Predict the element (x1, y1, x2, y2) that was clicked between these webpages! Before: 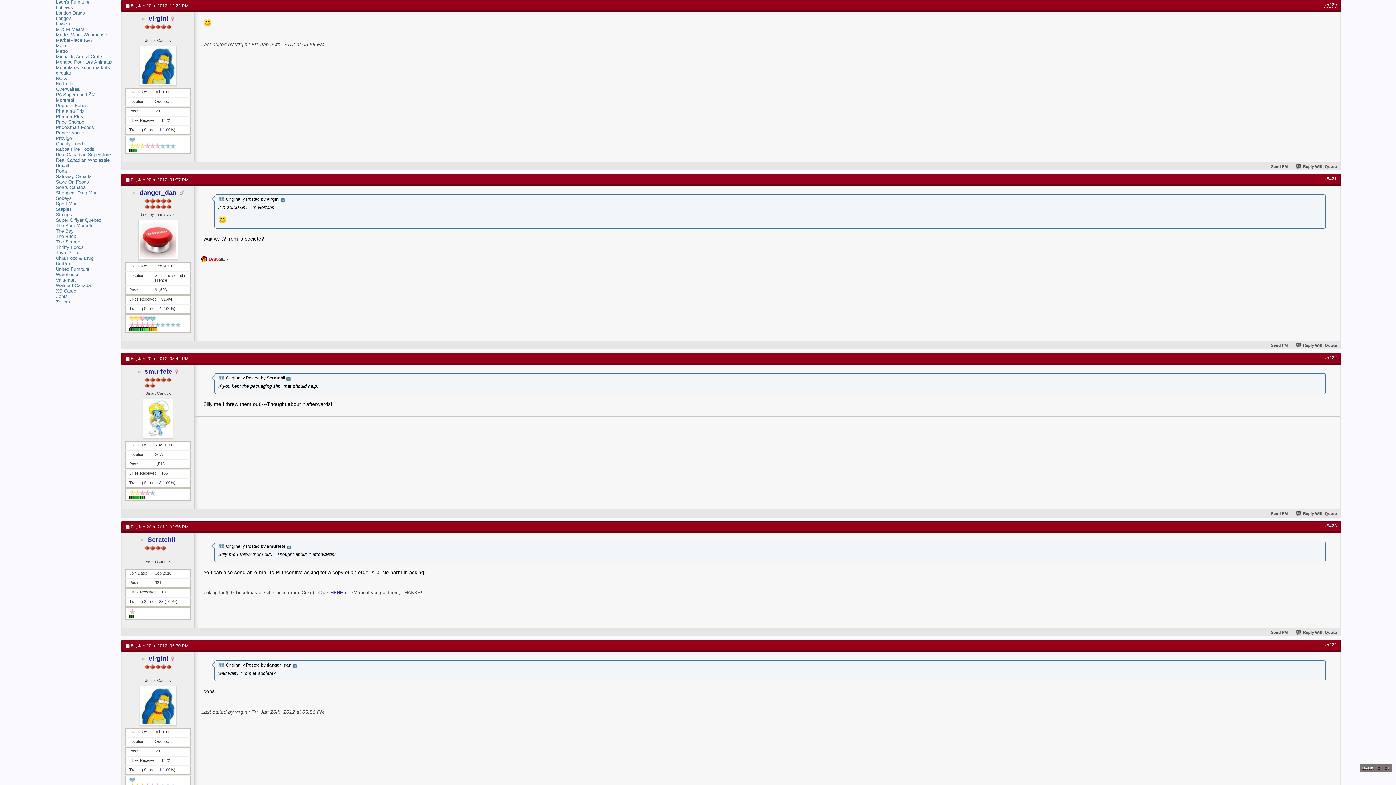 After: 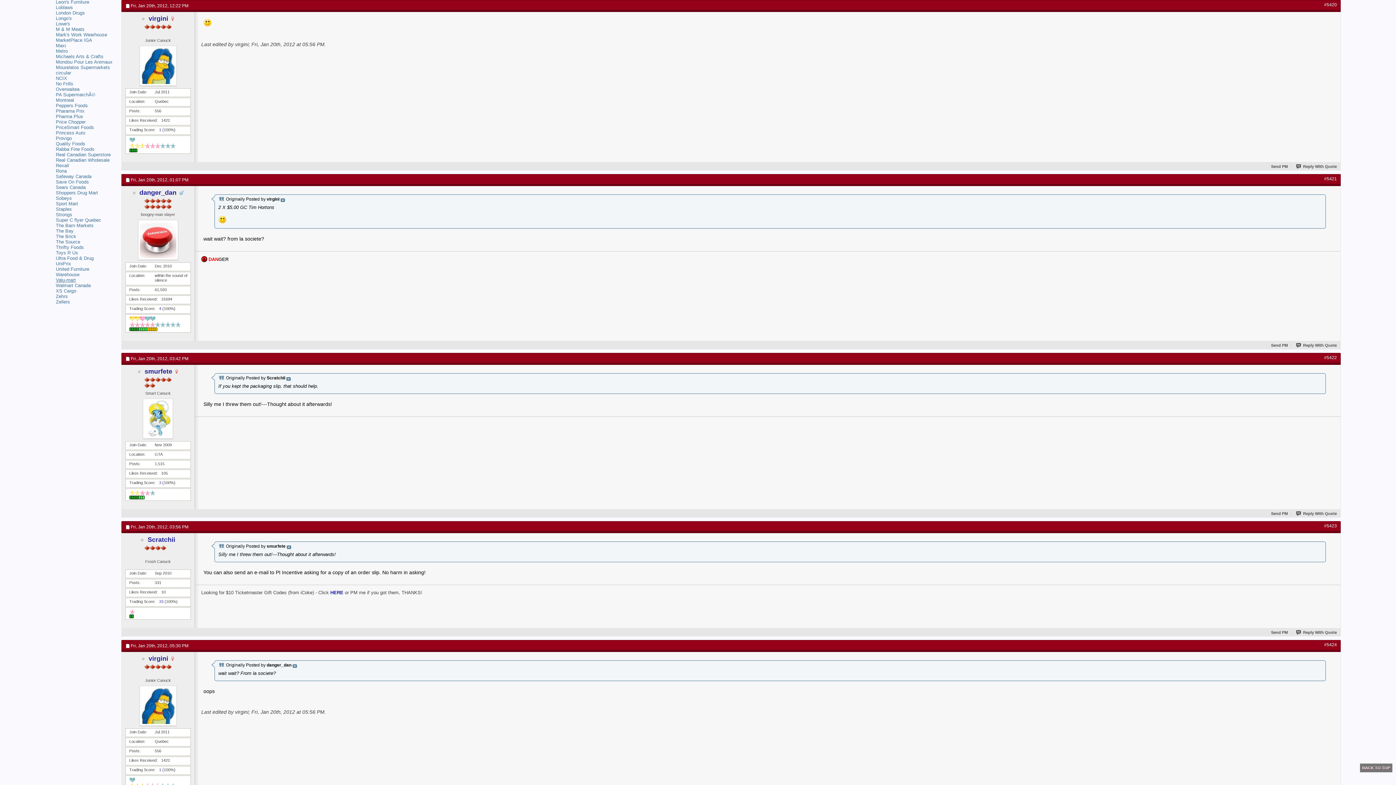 Action: bbox: (55, 277, 75, 283) label: Valu-mart